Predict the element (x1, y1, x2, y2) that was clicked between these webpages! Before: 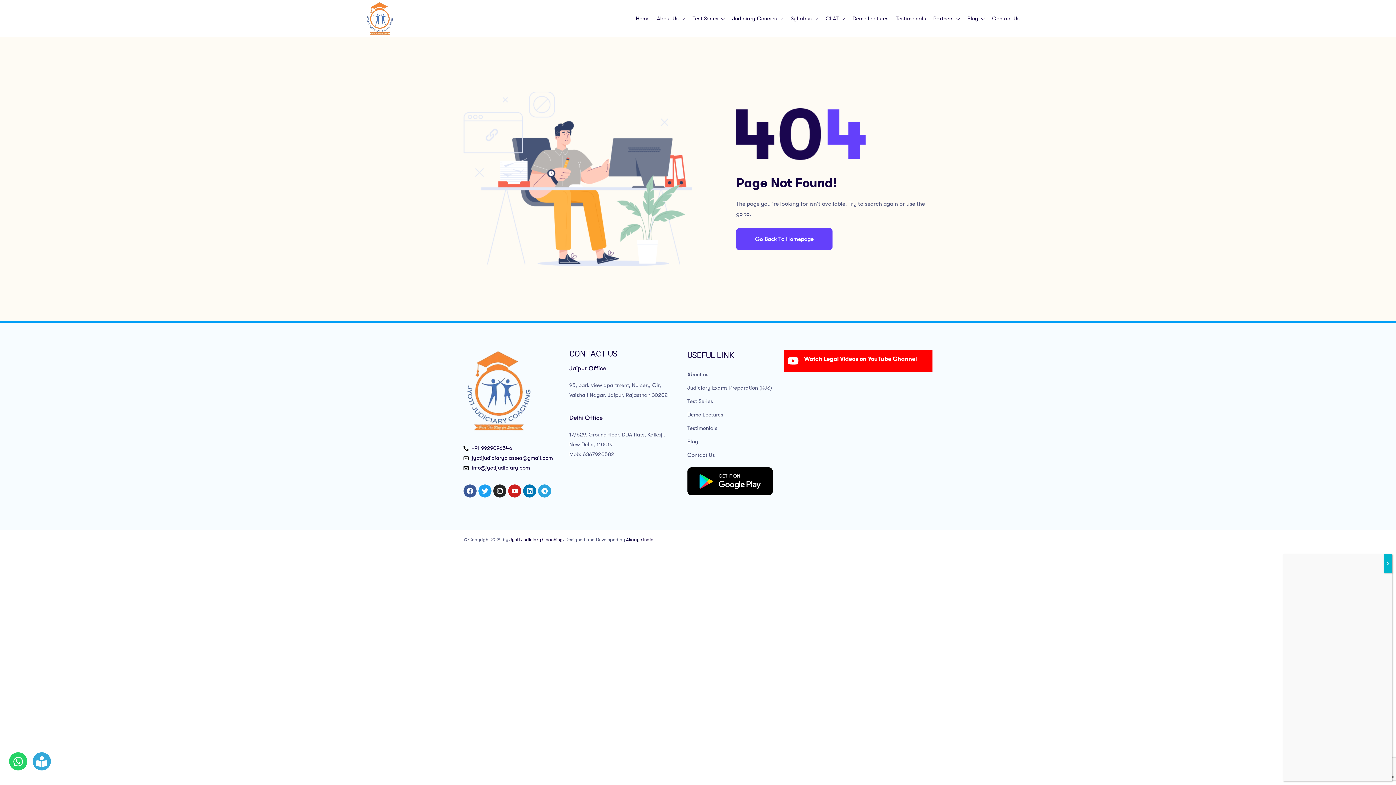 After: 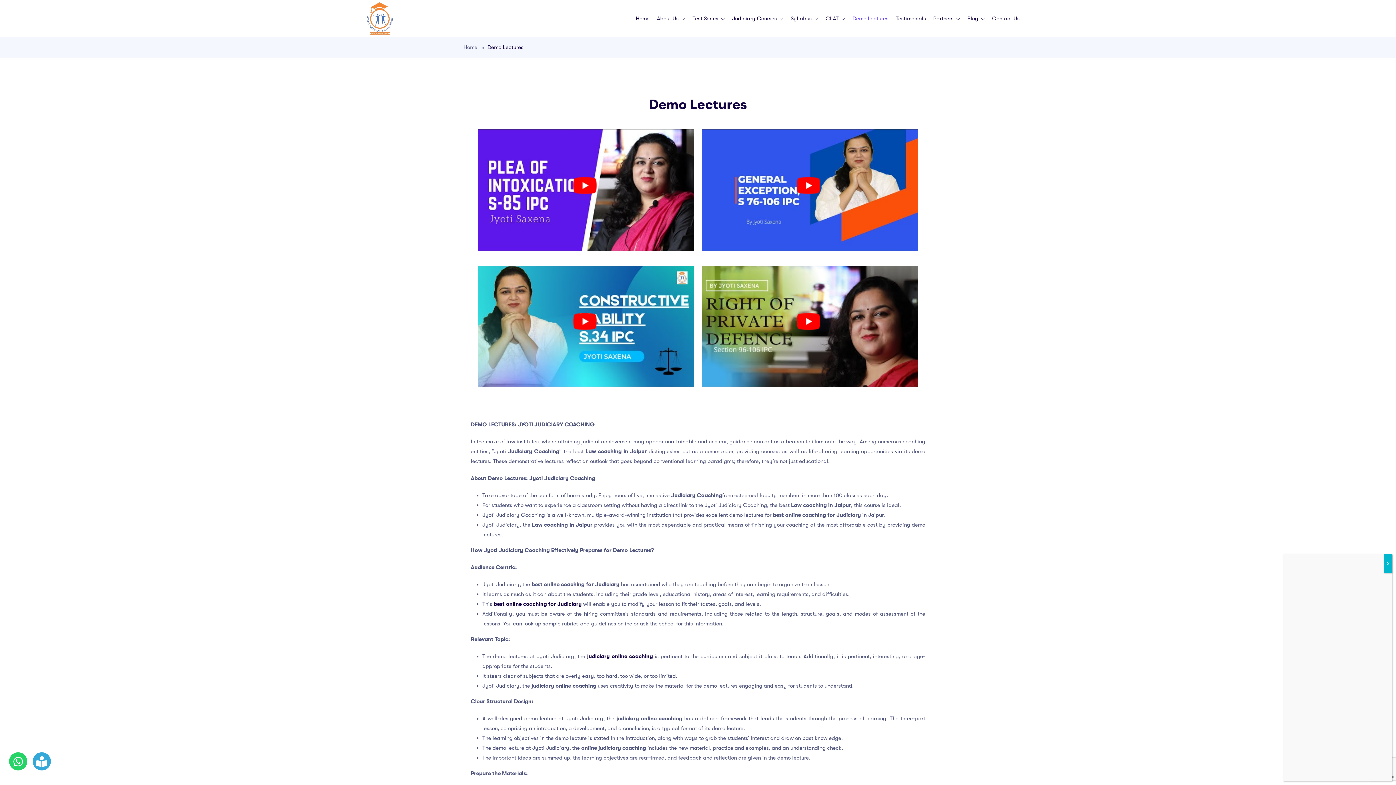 Action: label: Demo Lectures bbox: (687, 410, 723, 420)